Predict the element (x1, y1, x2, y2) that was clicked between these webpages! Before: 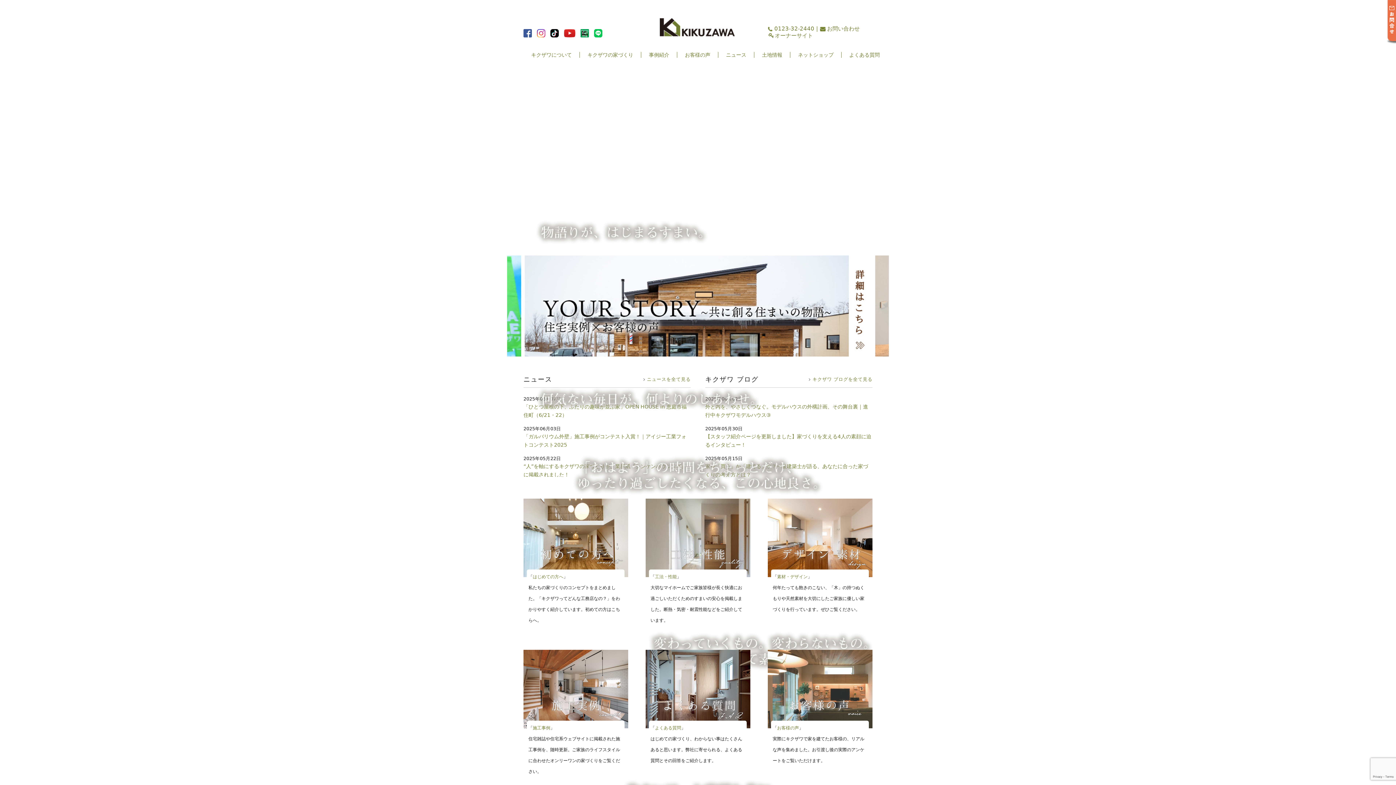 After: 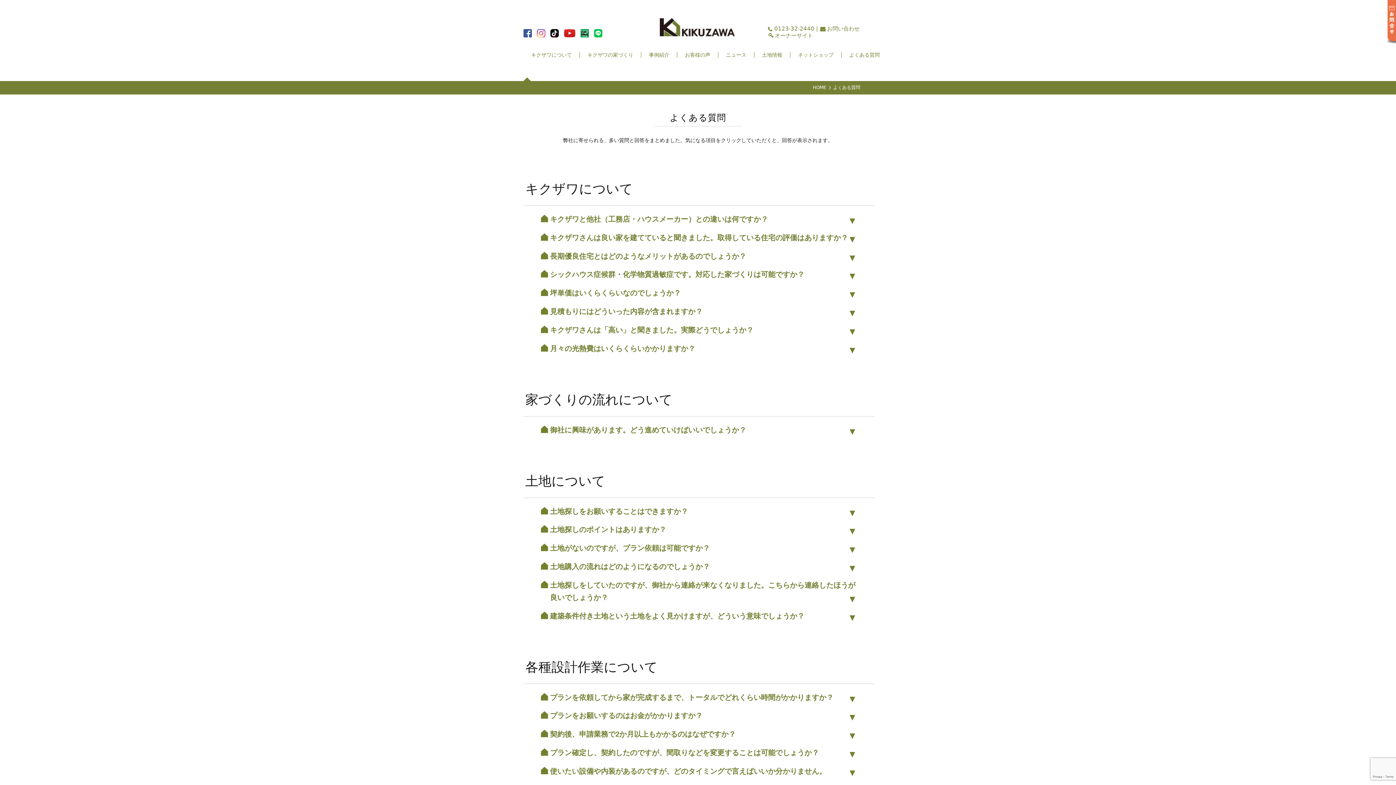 Action: bbox: (655, 725, 681, 730) label: よくある質問